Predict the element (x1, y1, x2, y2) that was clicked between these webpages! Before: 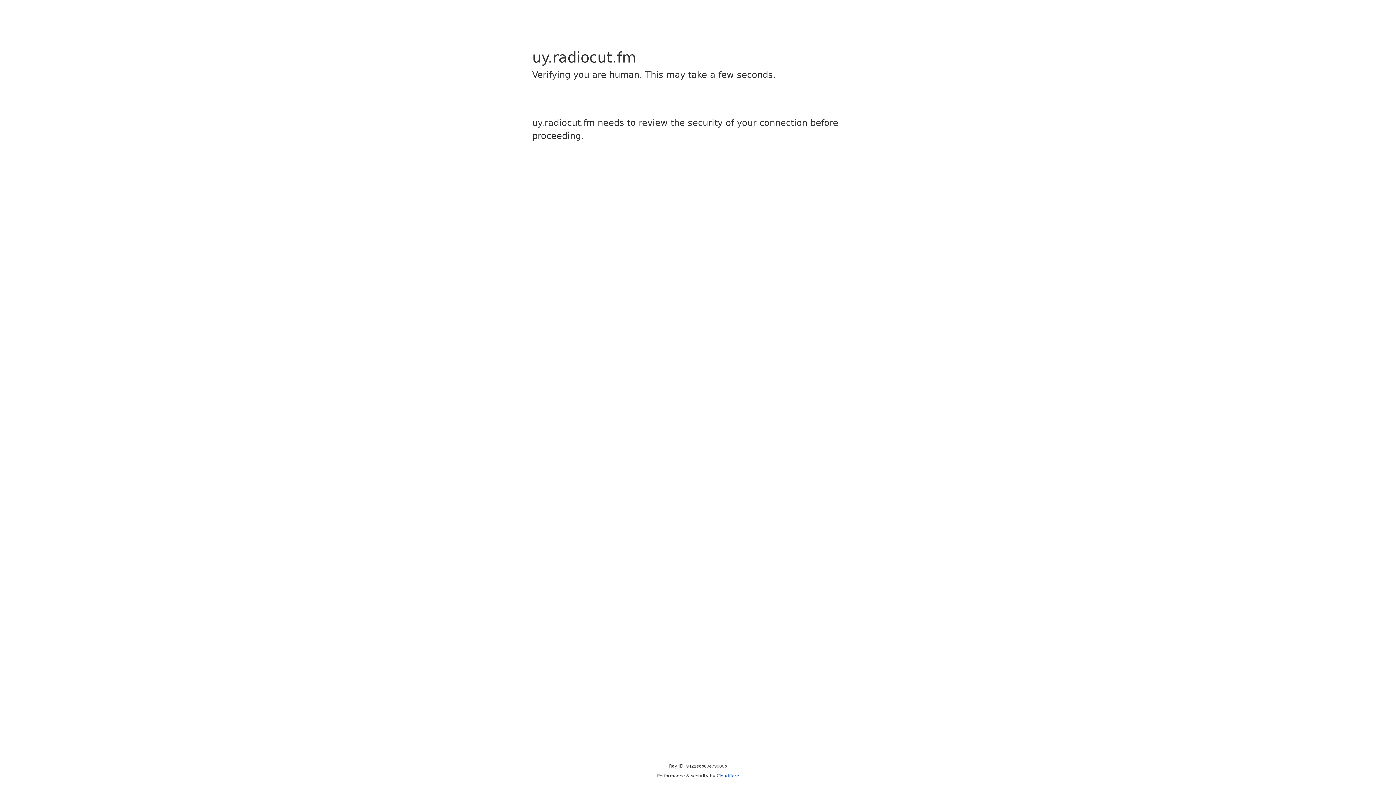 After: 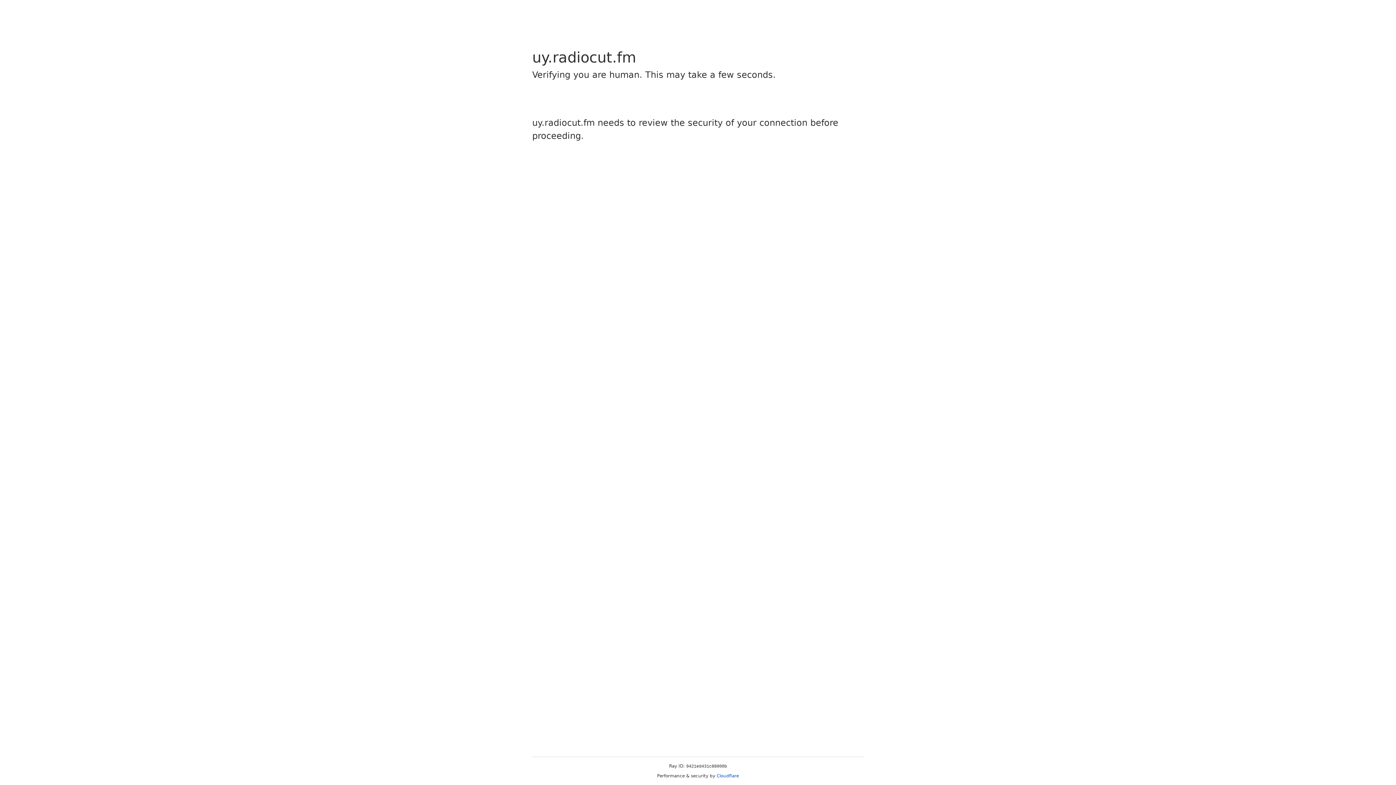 Action: label: Cloudflare bbox: (716, 773, 739, 778)